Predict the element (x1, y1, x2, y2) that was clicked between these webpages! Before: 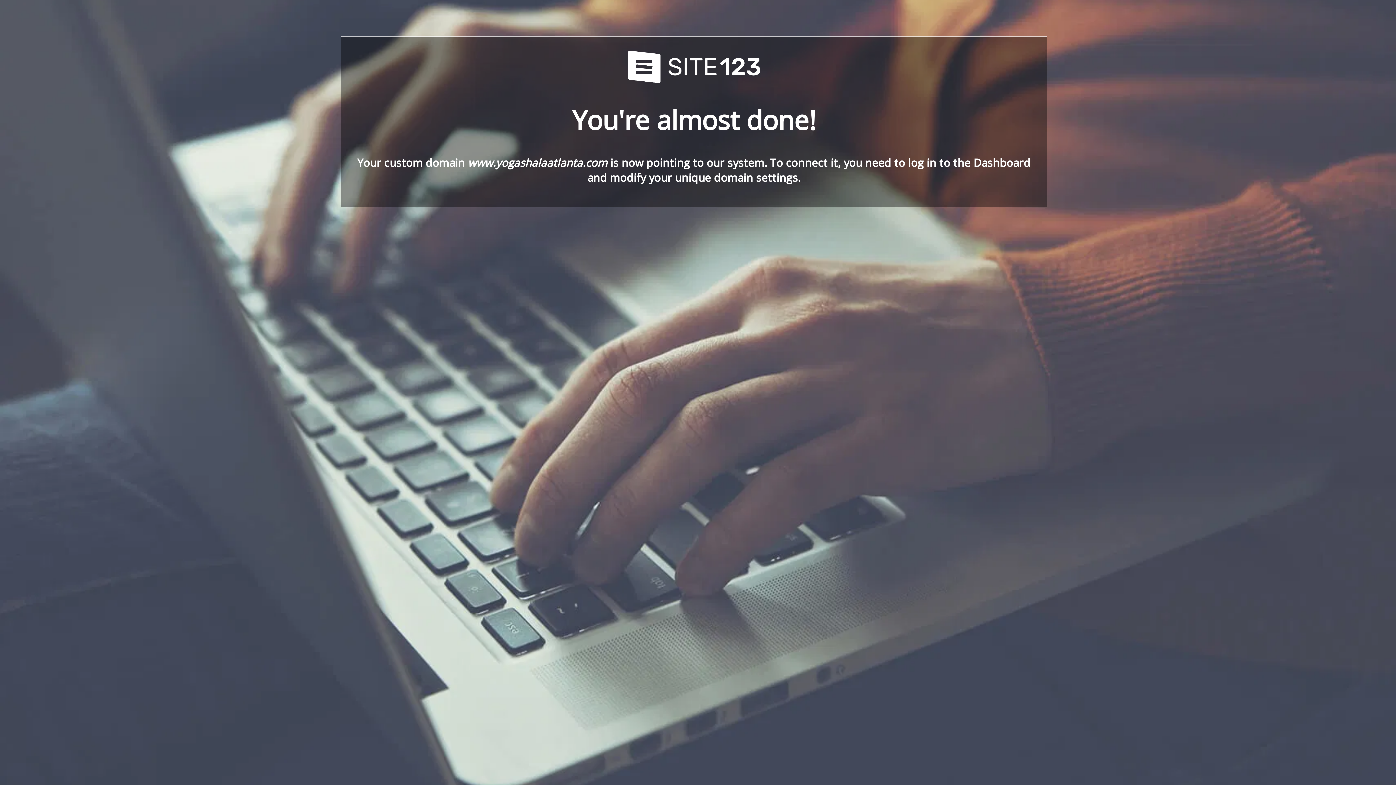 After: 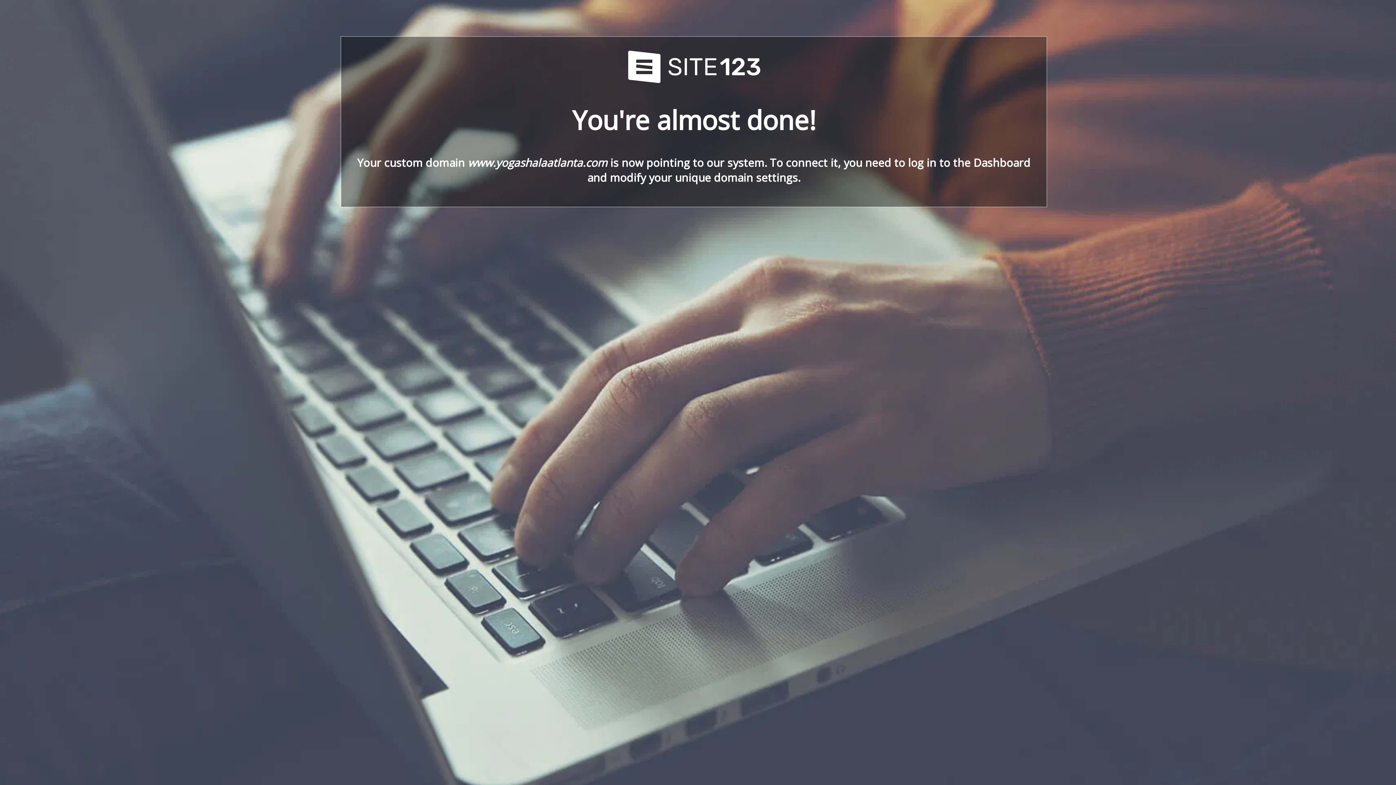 Action: bbox: (621, 78, 766, 86)